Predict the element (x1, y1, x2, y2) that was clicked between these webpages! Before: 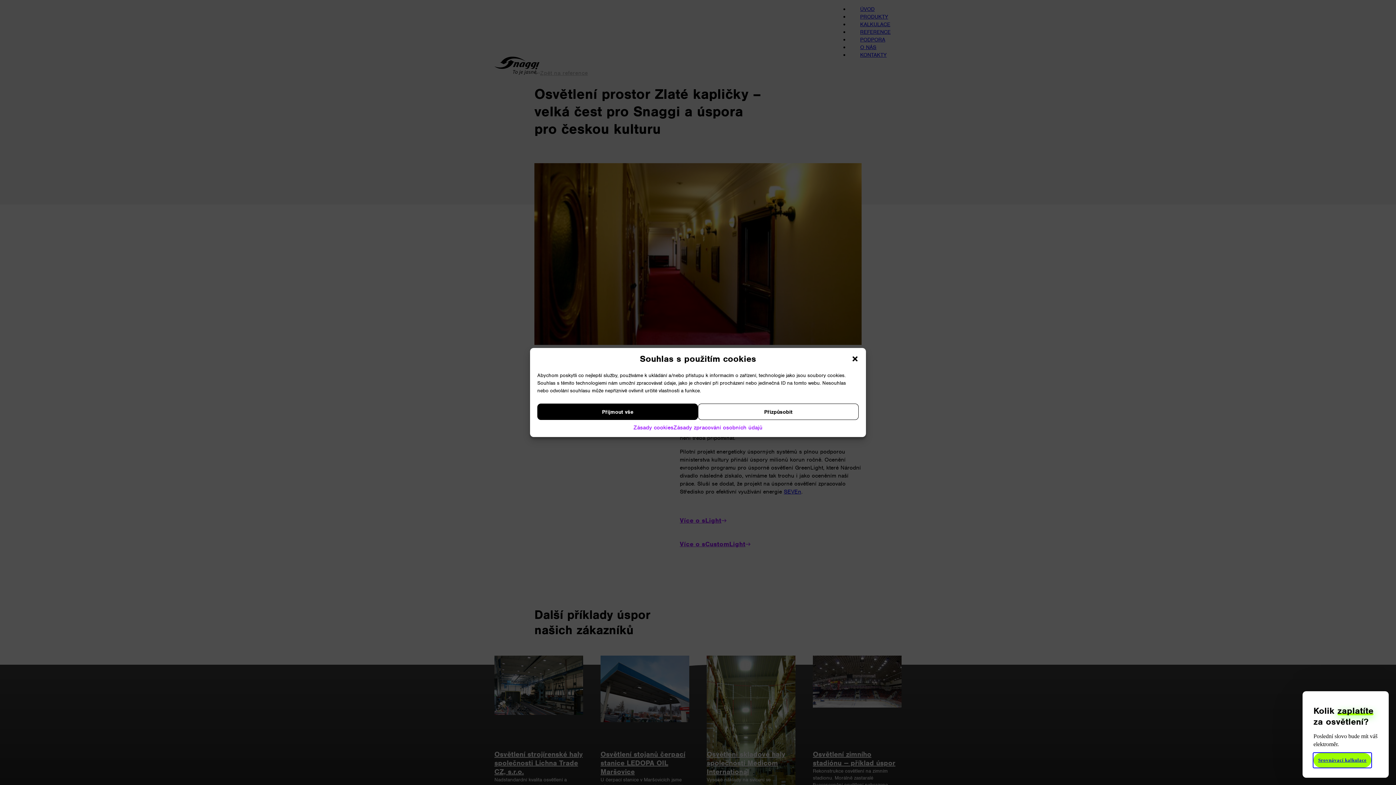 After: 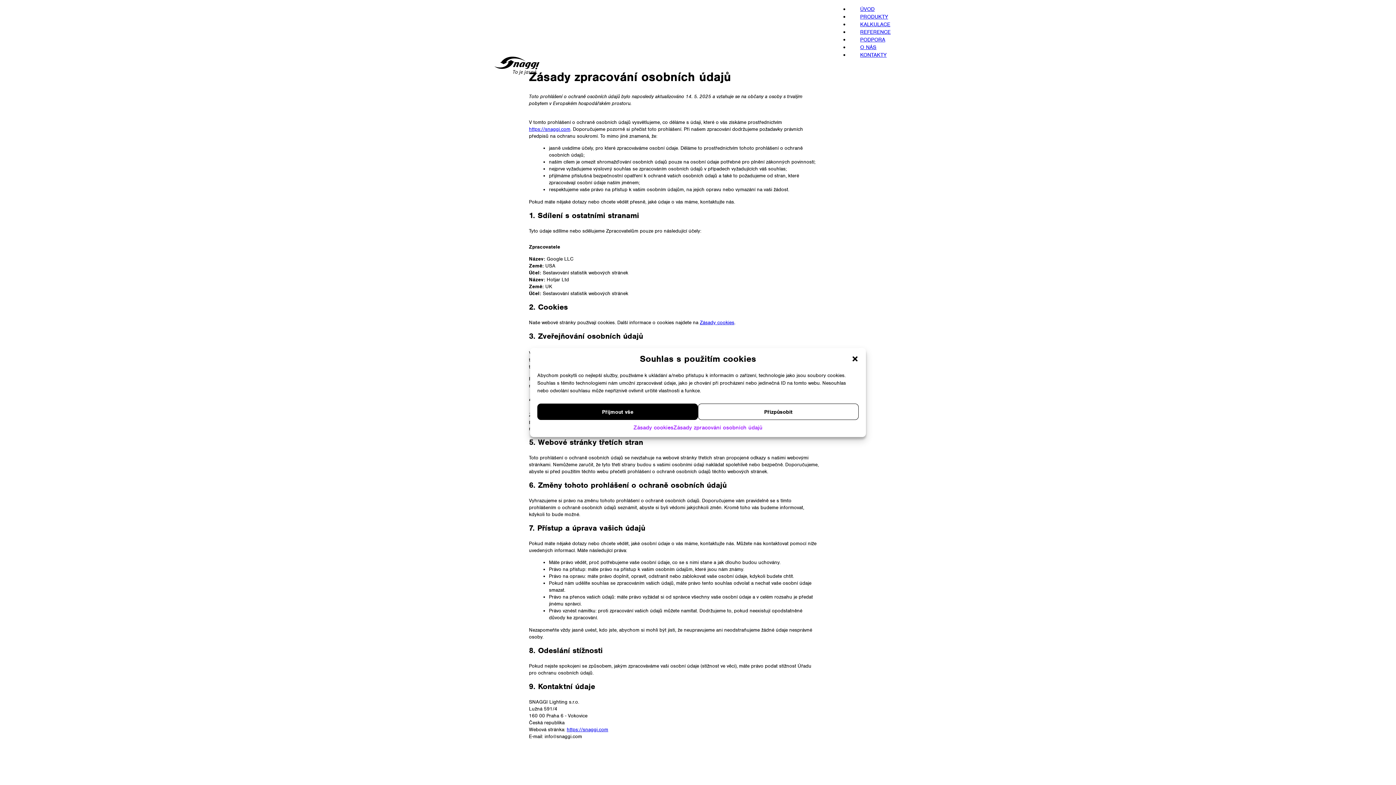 Action: label: Zásady zpracování osobních údajů bbox: (673, 423, 762, 431)